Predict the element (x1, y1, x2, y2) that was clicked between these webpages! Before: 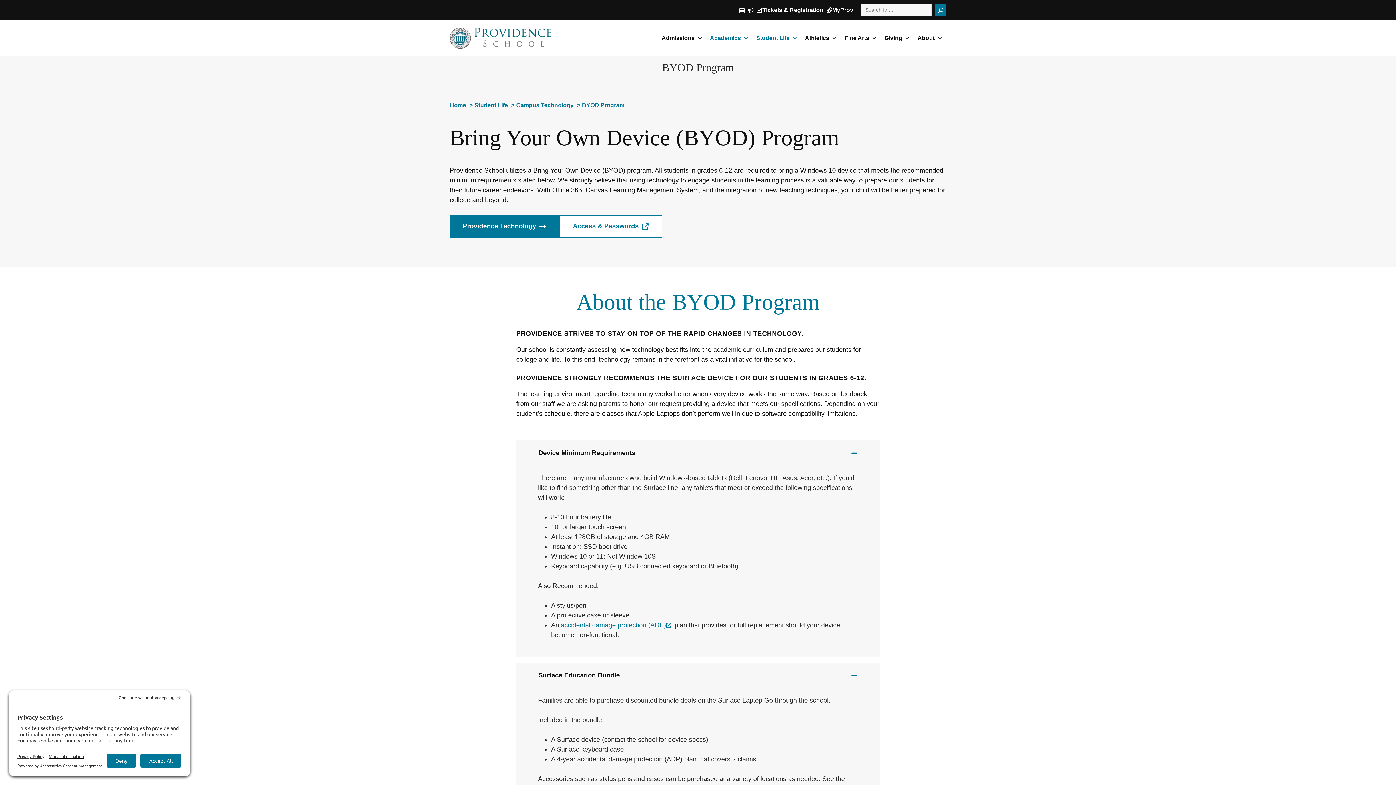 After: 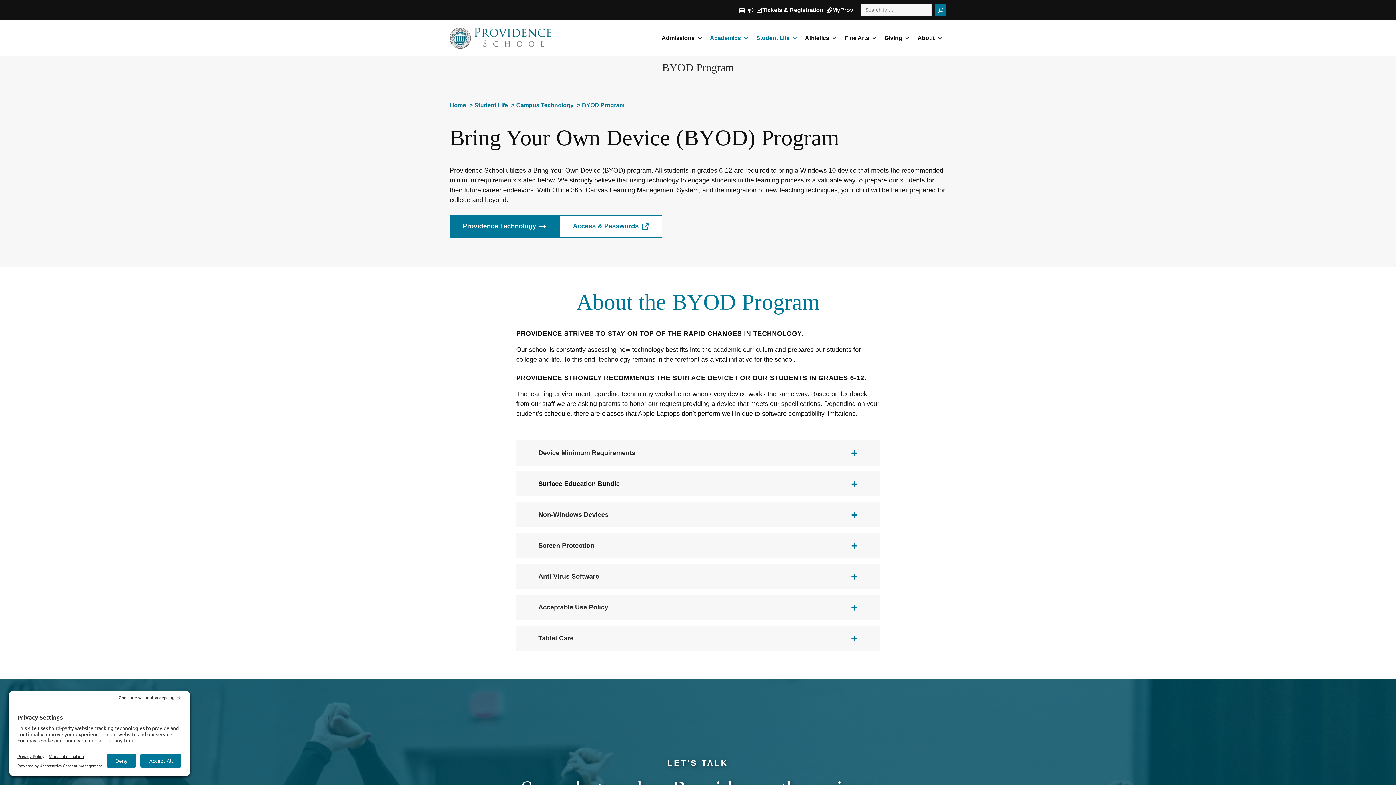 Action: label: Surface Education Bundle bbox: (538, 663, 858, 688)